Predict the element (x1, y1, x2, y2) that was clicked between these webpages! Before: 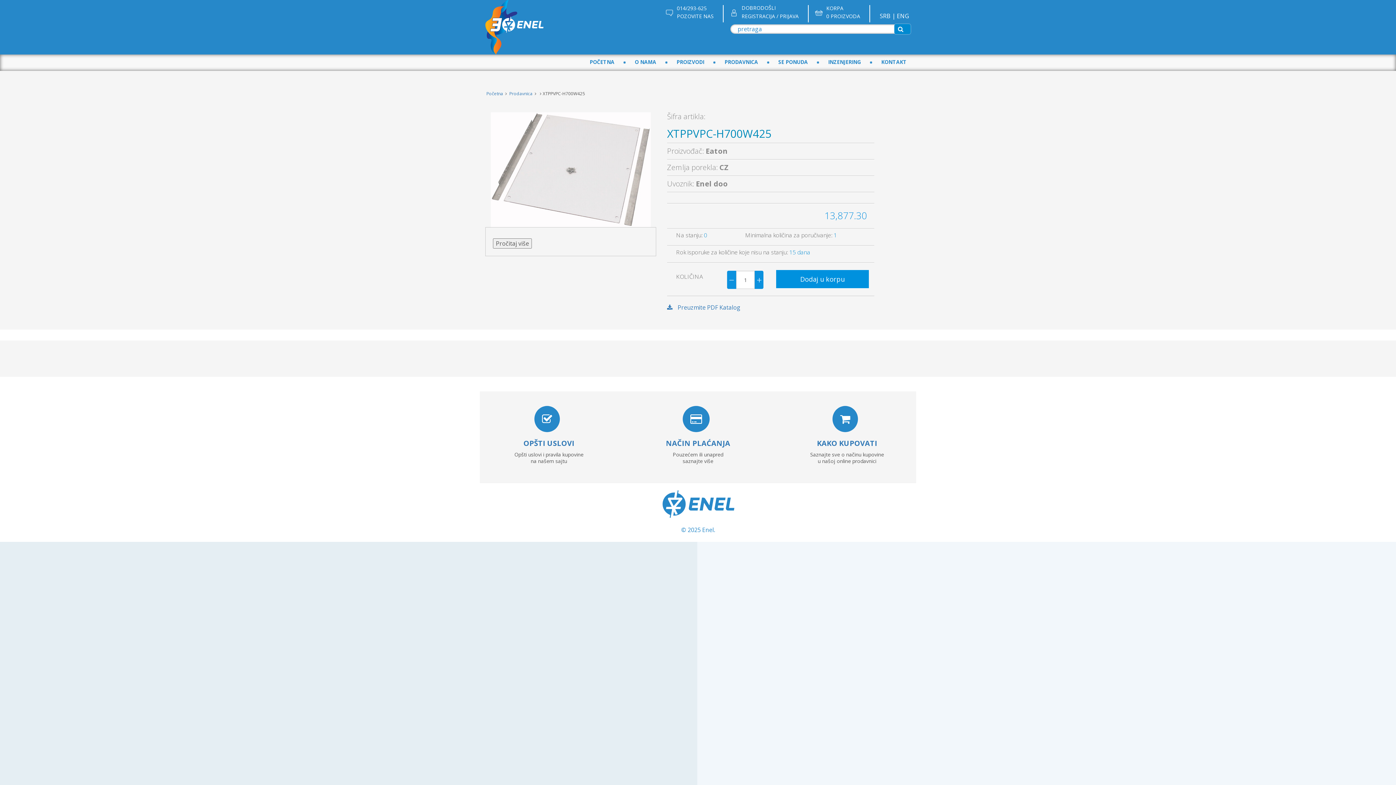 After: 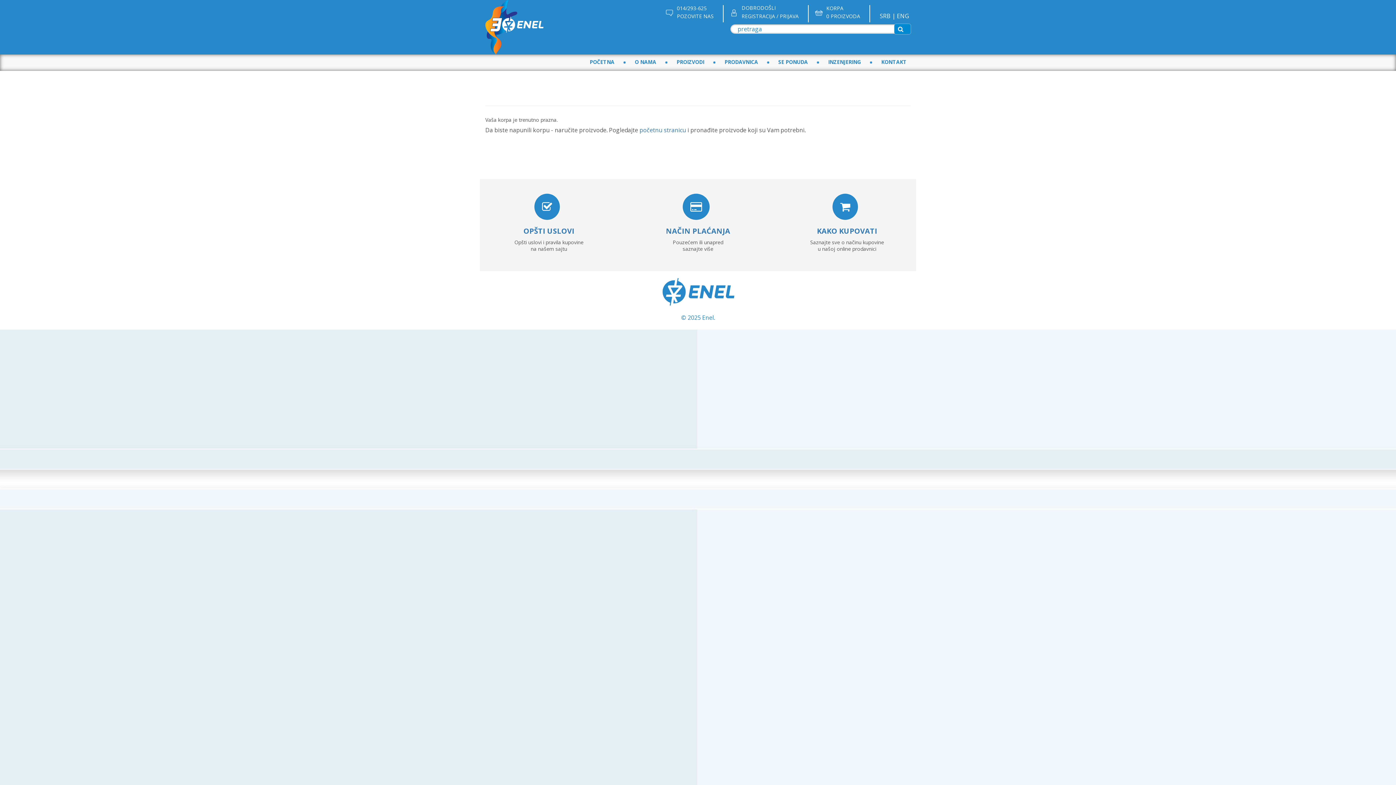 Action: bbox: (826, 4, 860, 20) label: KORPA
0 PROIZVODA